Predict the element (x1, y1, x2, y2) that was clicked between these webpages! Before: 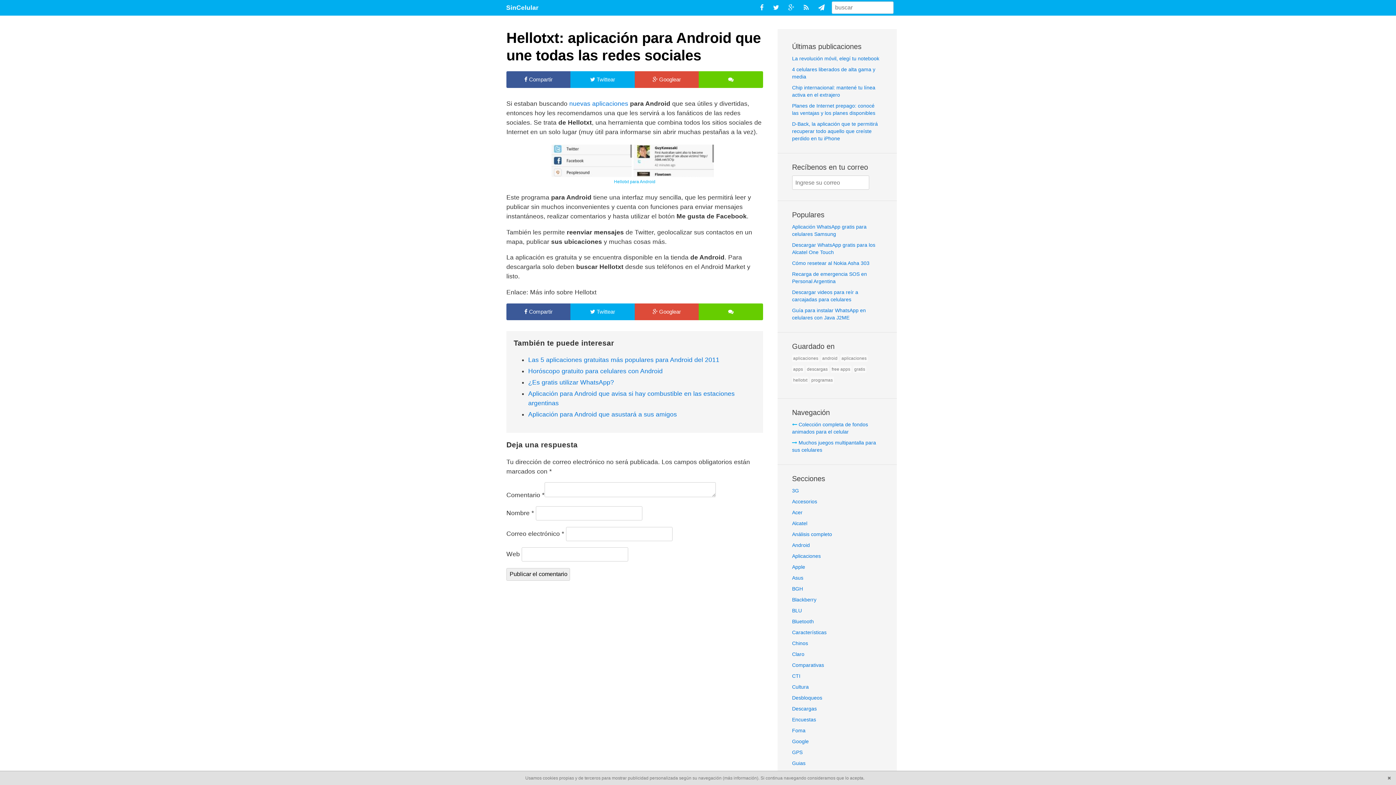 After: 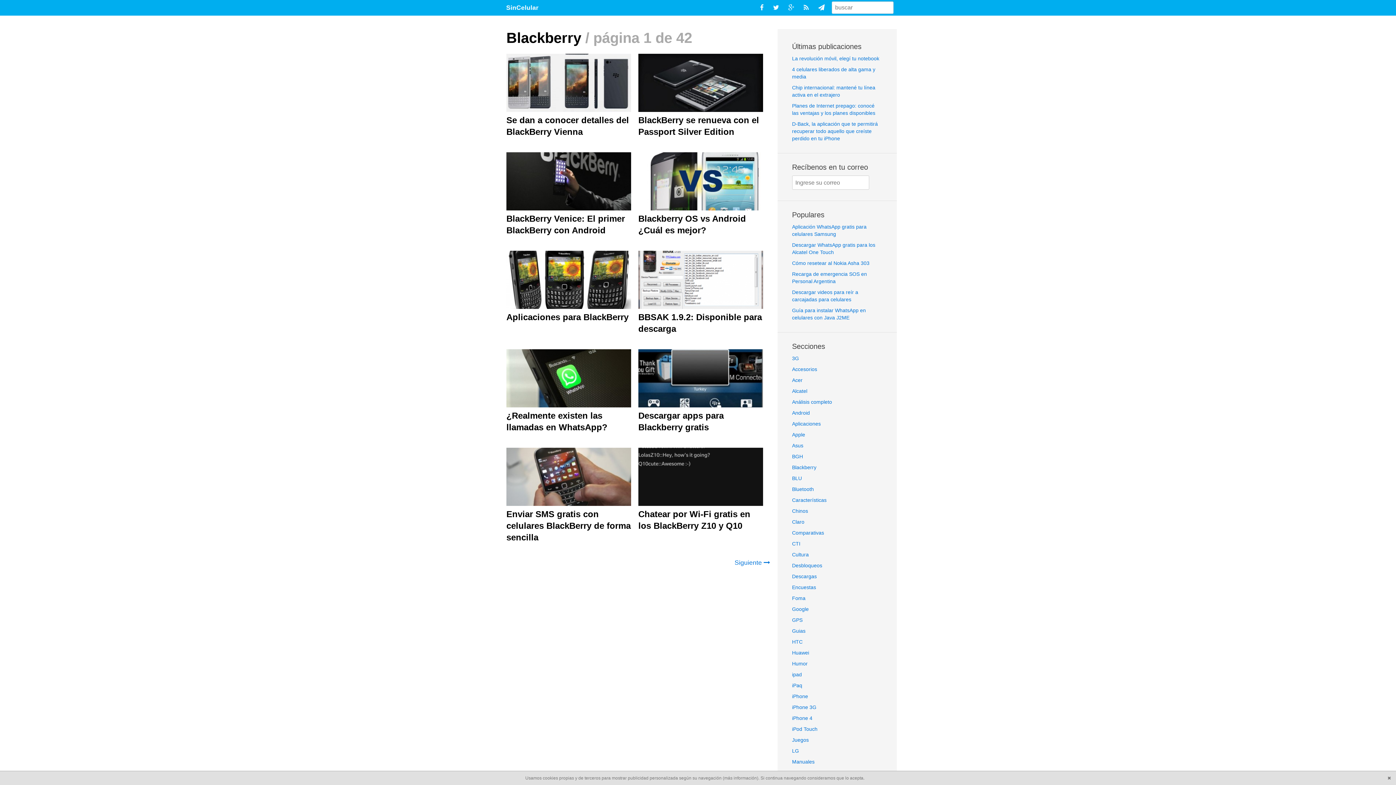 Action: label: Blackberry bbox: (792, 597, 816, 602)